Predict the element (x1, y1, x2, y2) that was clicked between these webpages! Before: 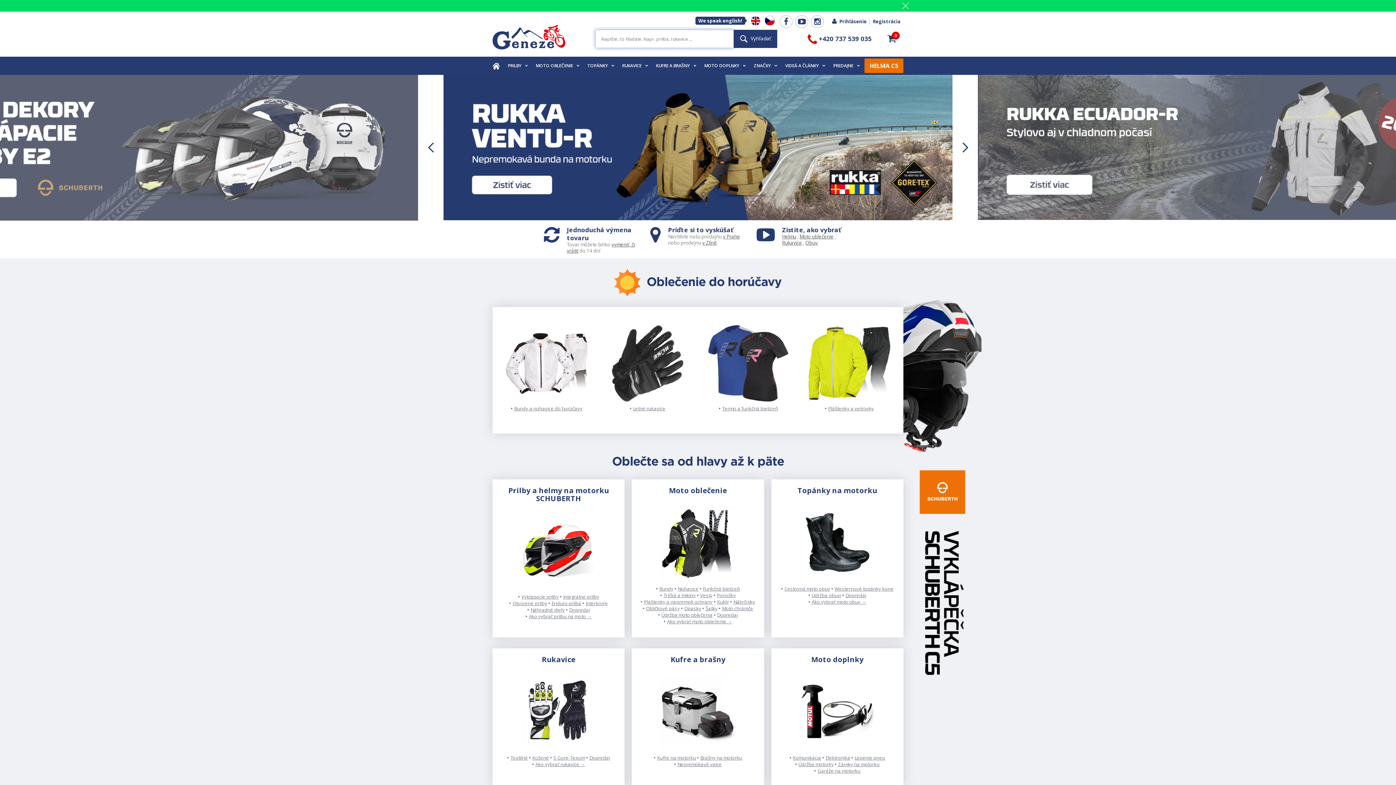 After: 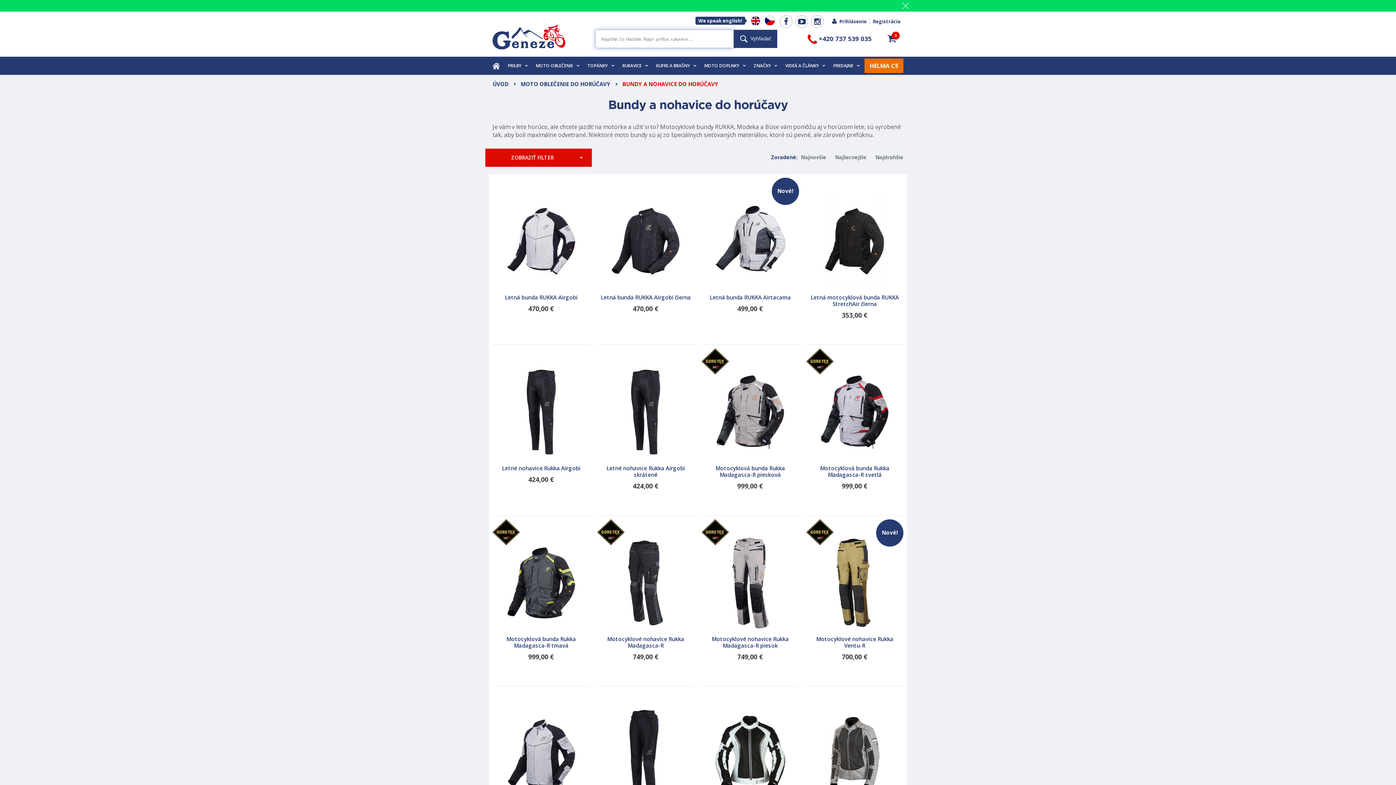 Action: bbox: (514, 405, 582, 412) label: Bundy a nohavice do horúčavy